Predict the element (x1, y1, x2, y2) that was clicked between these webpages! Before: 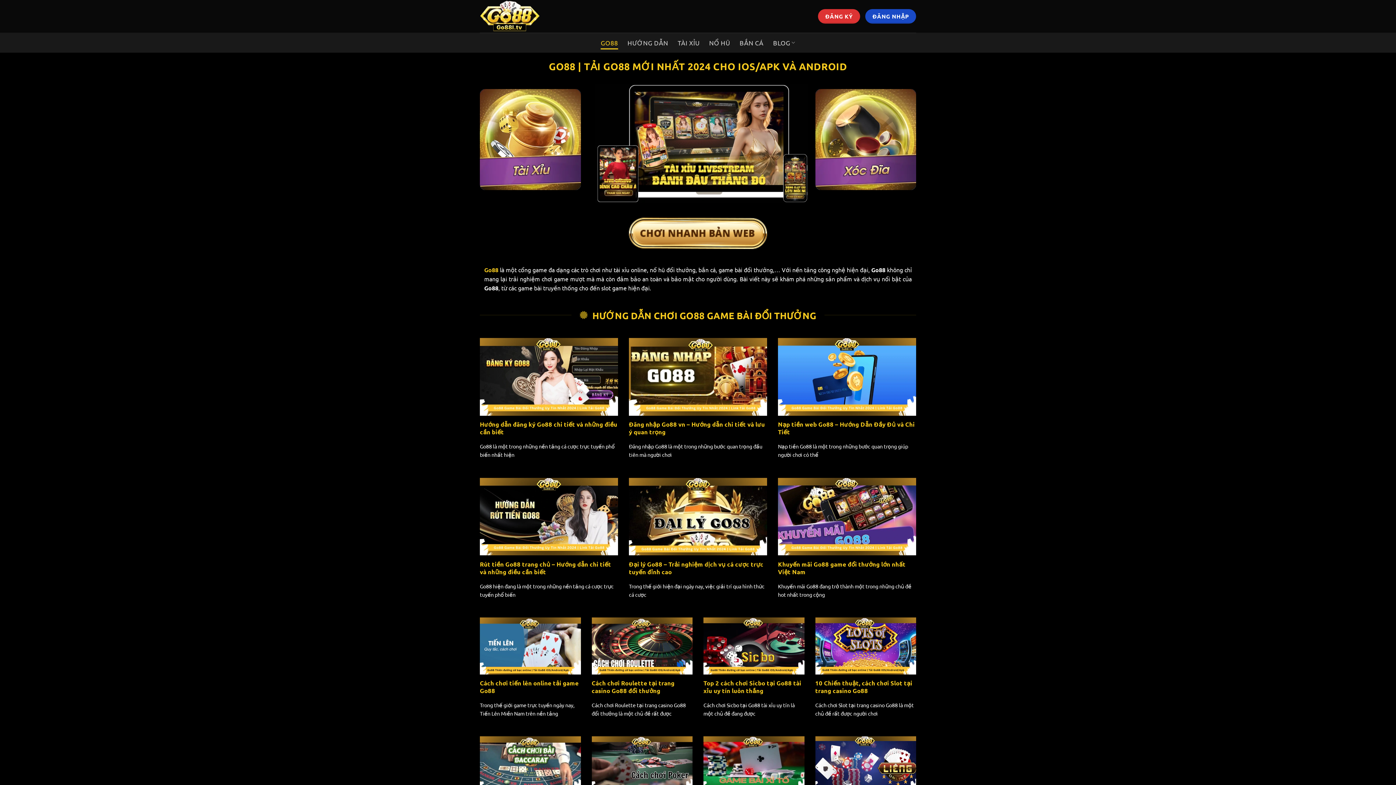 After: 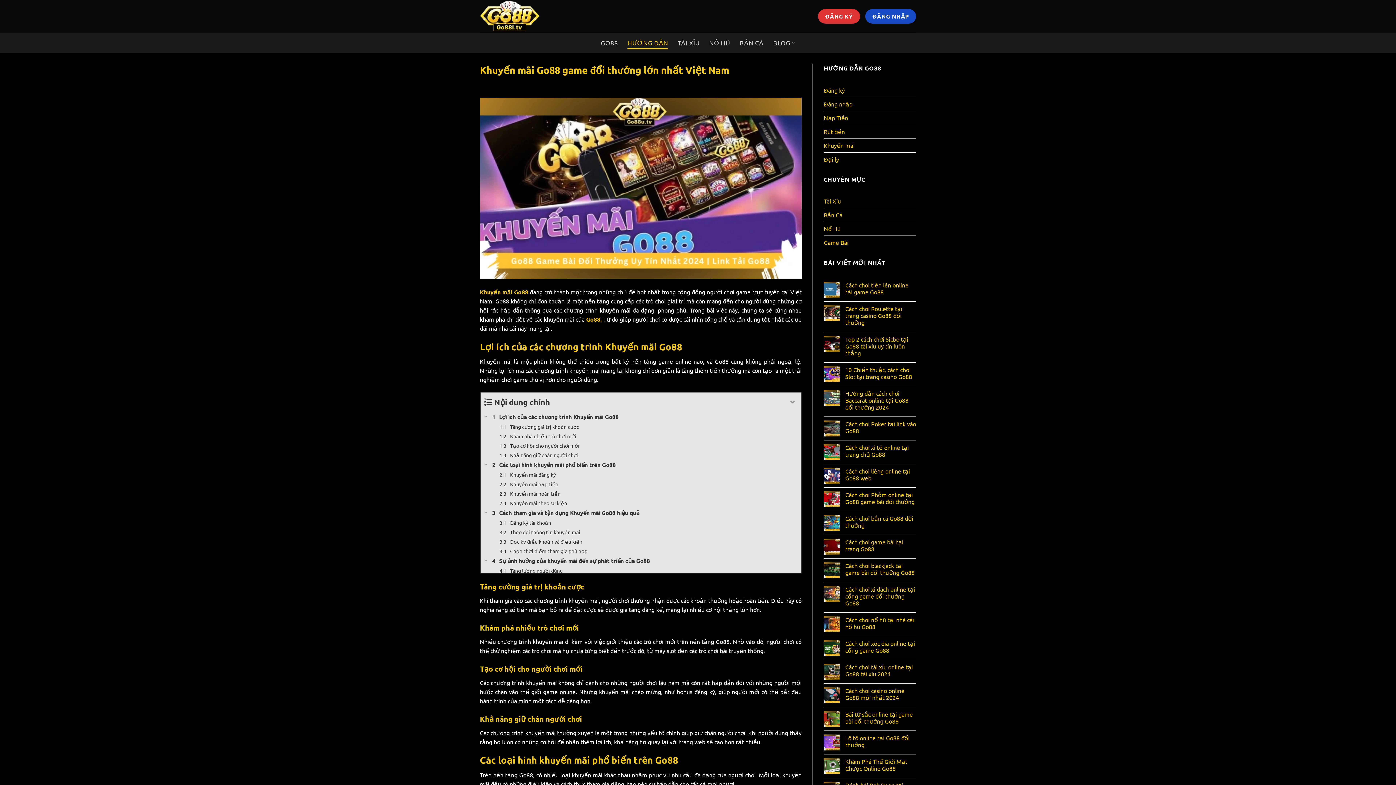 Action: bbox: (778, 560, 916, 575) label: Khuyến mãi Go88 game đổi thưởng lớn nhất Việt Nam